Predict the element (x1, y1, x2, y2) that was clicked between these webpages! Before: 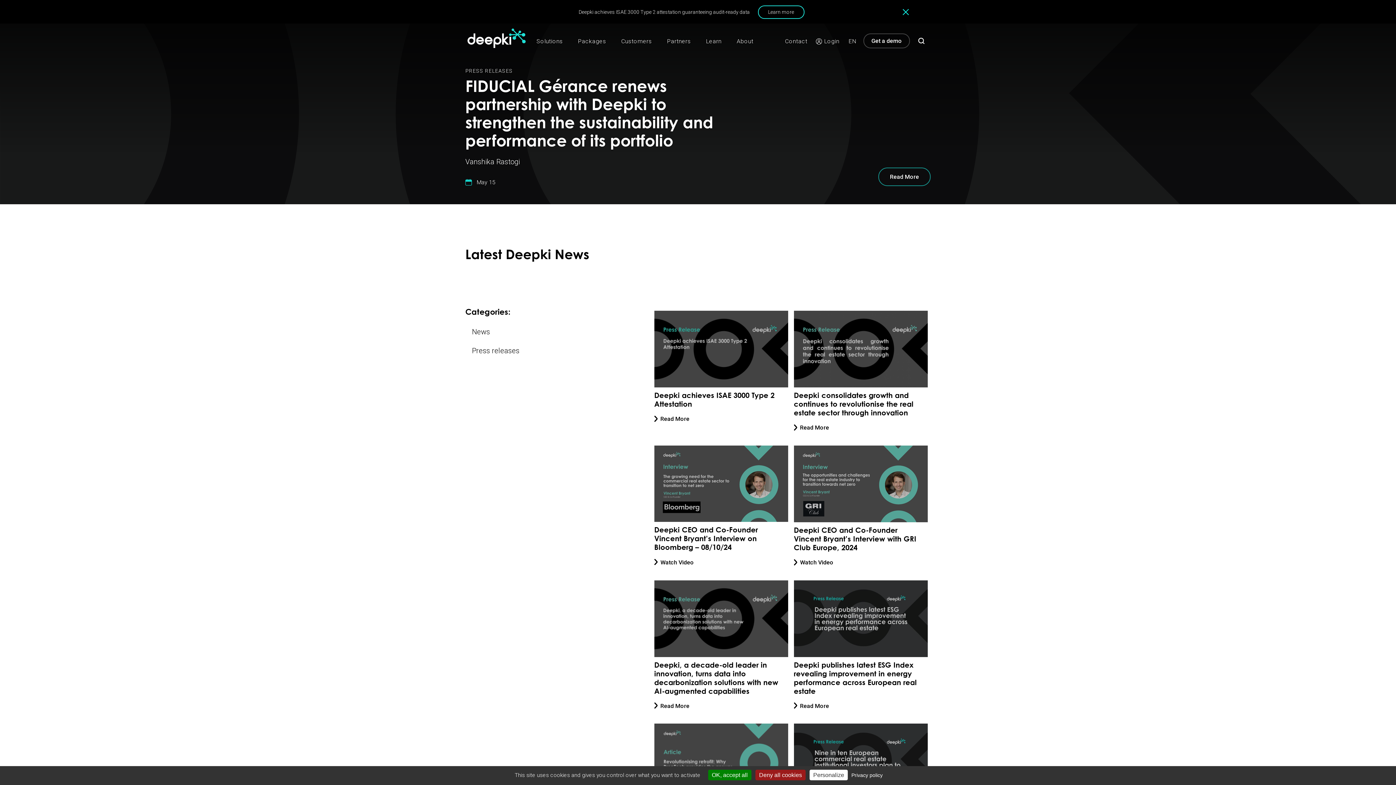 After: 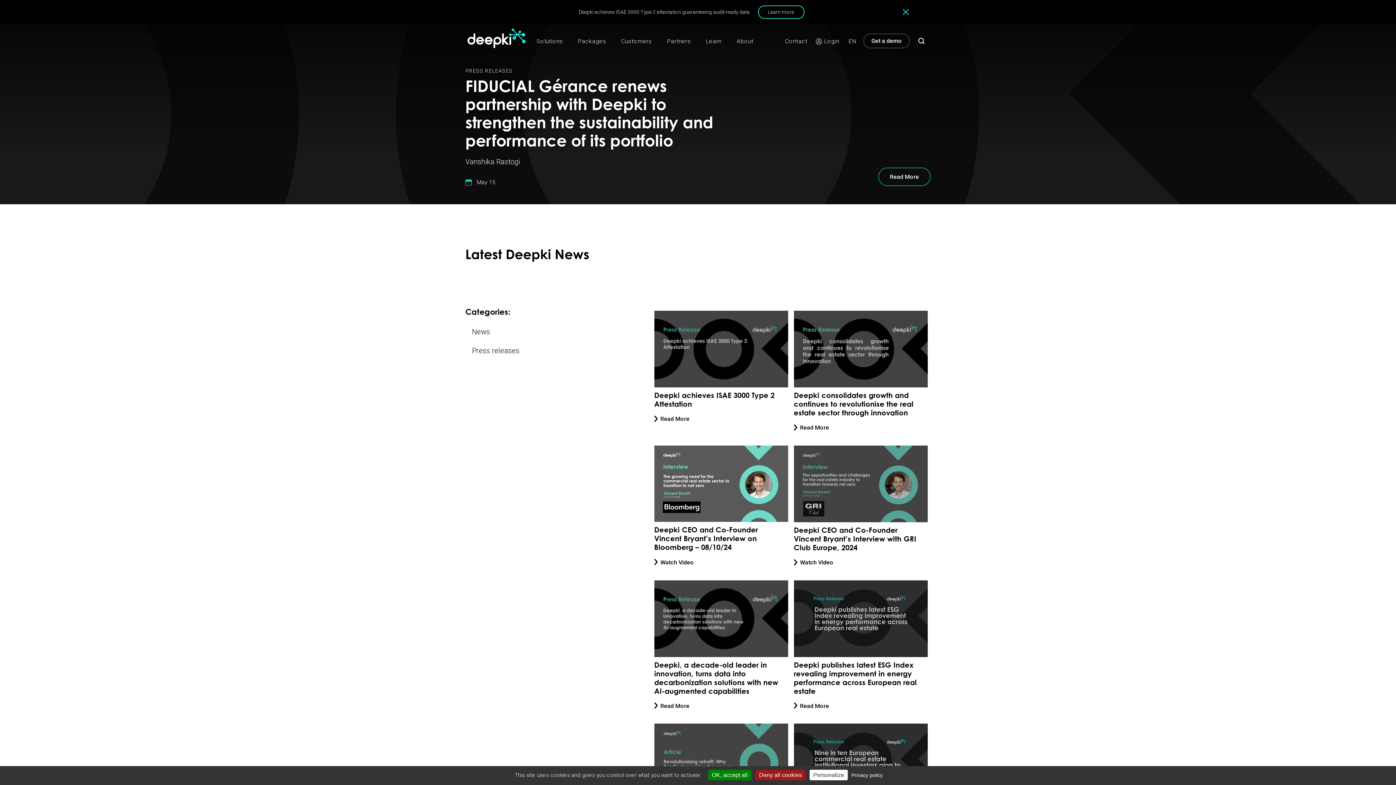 Action: label: Deepki CEO and Co-Founder Vincent Bryant’s Interview on Bloomberg – 08/10/24 bbox: (654, 527, 758, 552)